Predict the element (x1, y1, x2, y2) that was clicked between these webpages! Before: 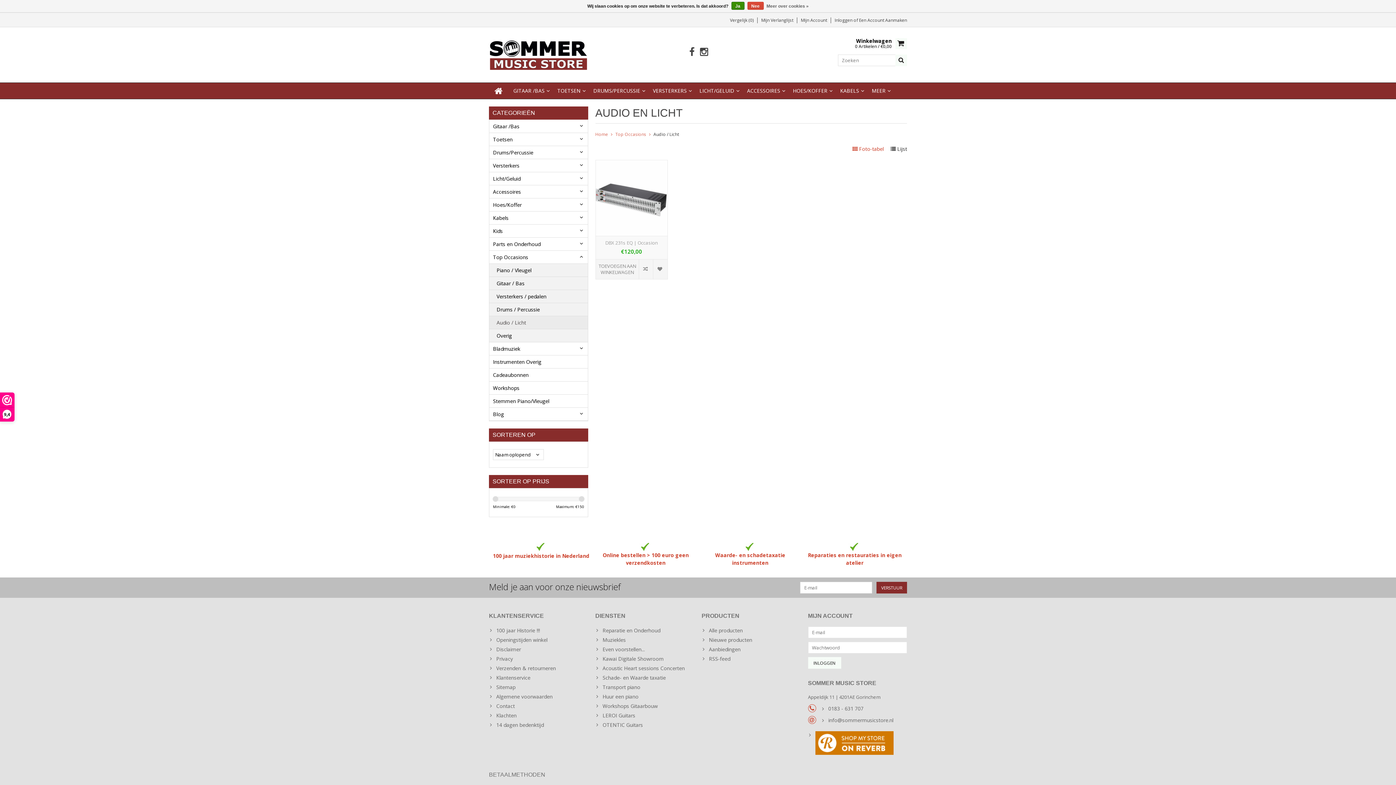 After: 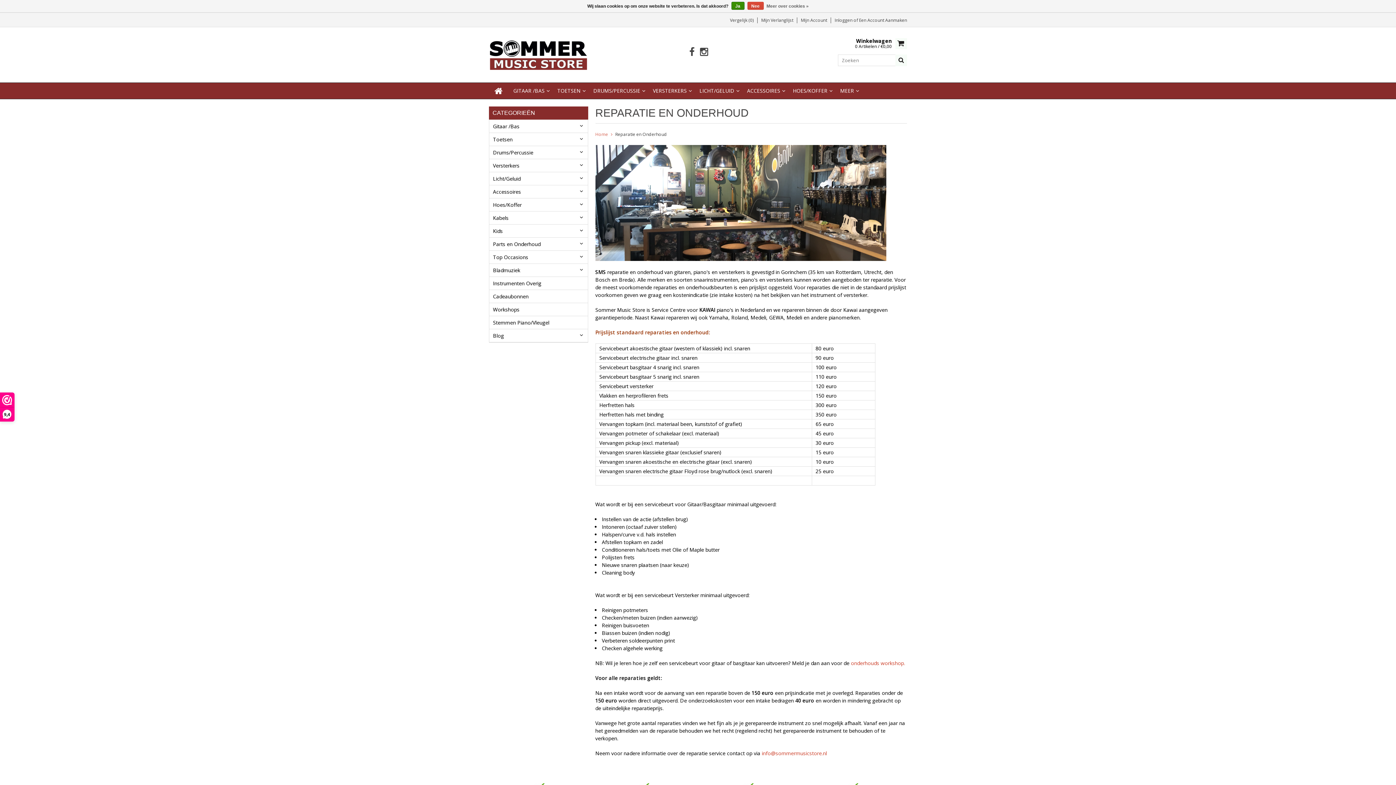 Action: bbox: (595, 627, 694, 636) label: Reparatie en Onderhoud